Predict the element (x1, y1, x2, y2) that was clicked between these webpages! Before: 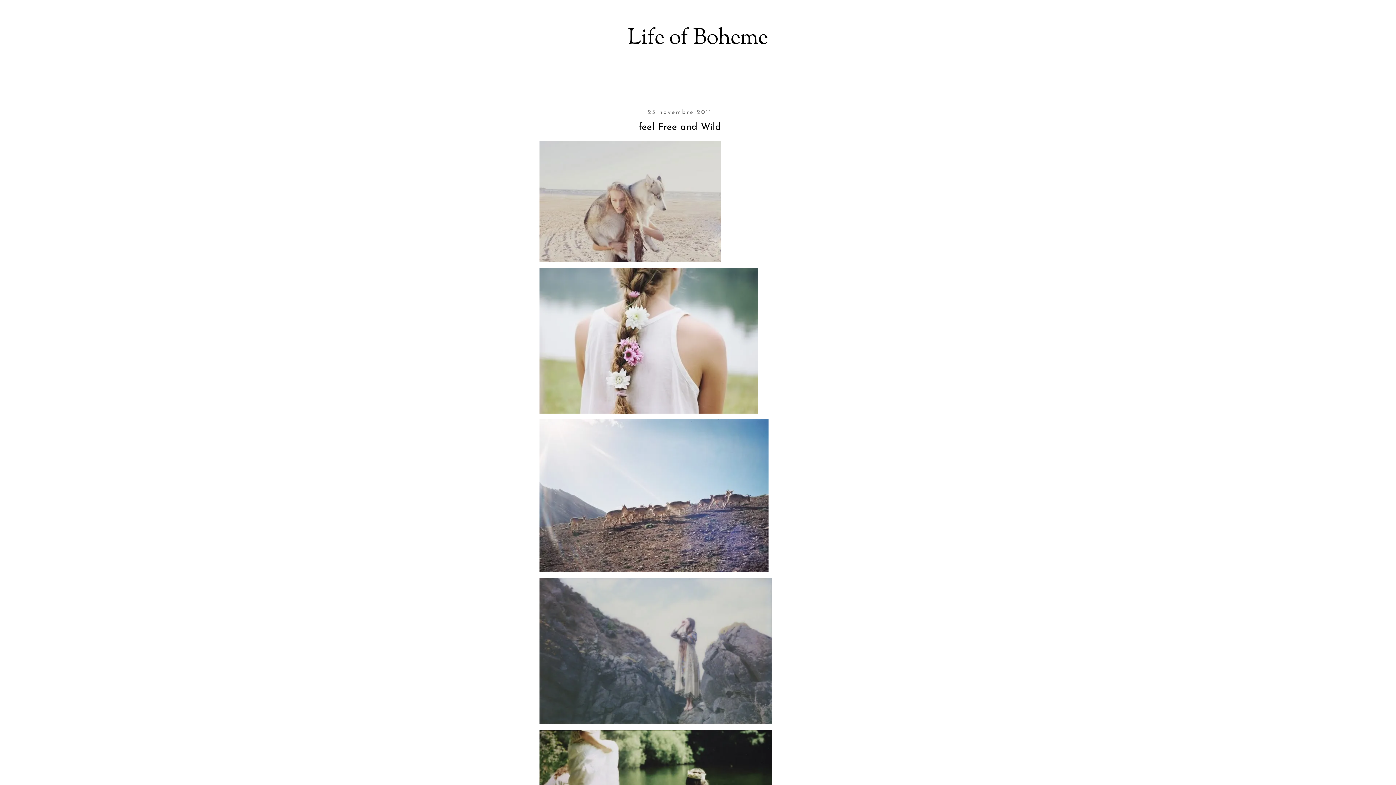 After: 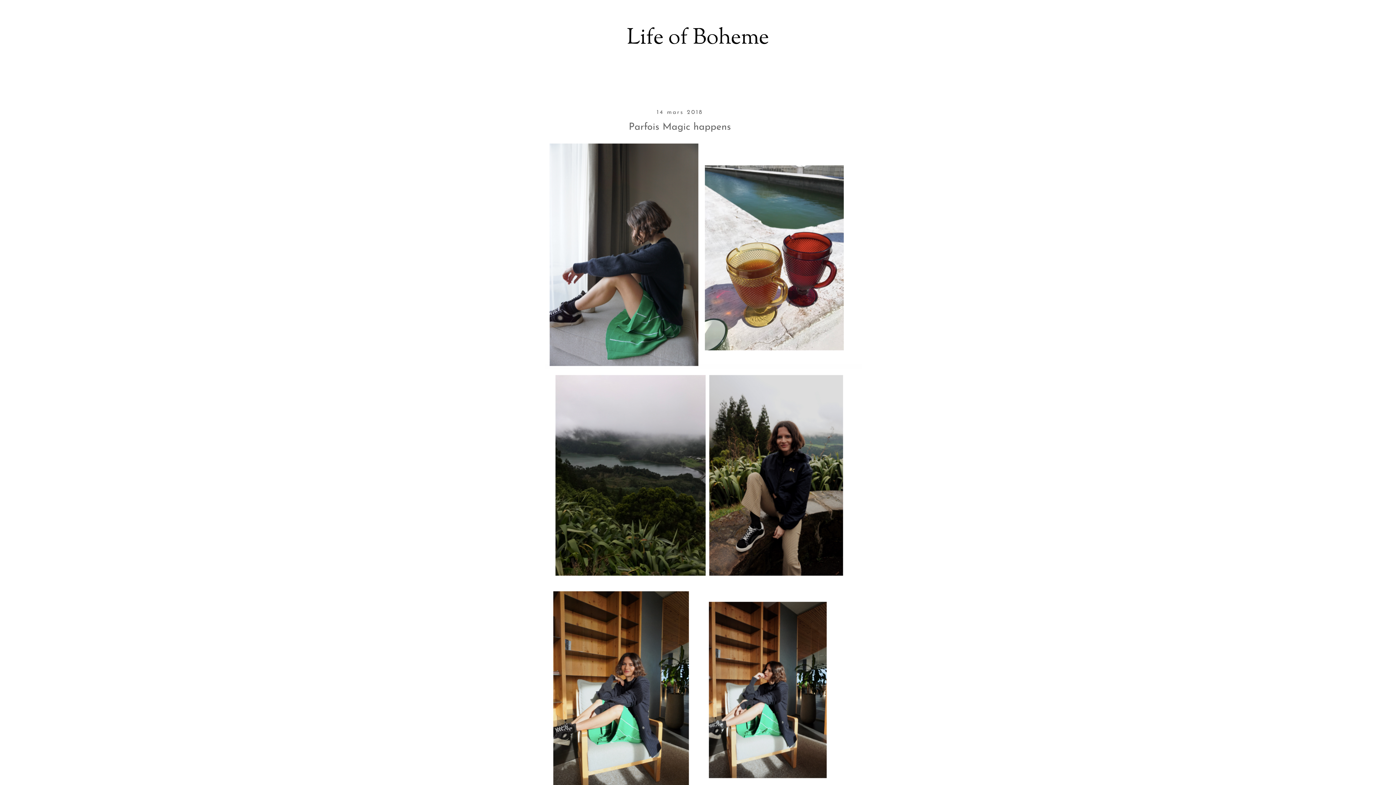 Action: bbox: (628, 22, 768, 54) label: Life of Boheme